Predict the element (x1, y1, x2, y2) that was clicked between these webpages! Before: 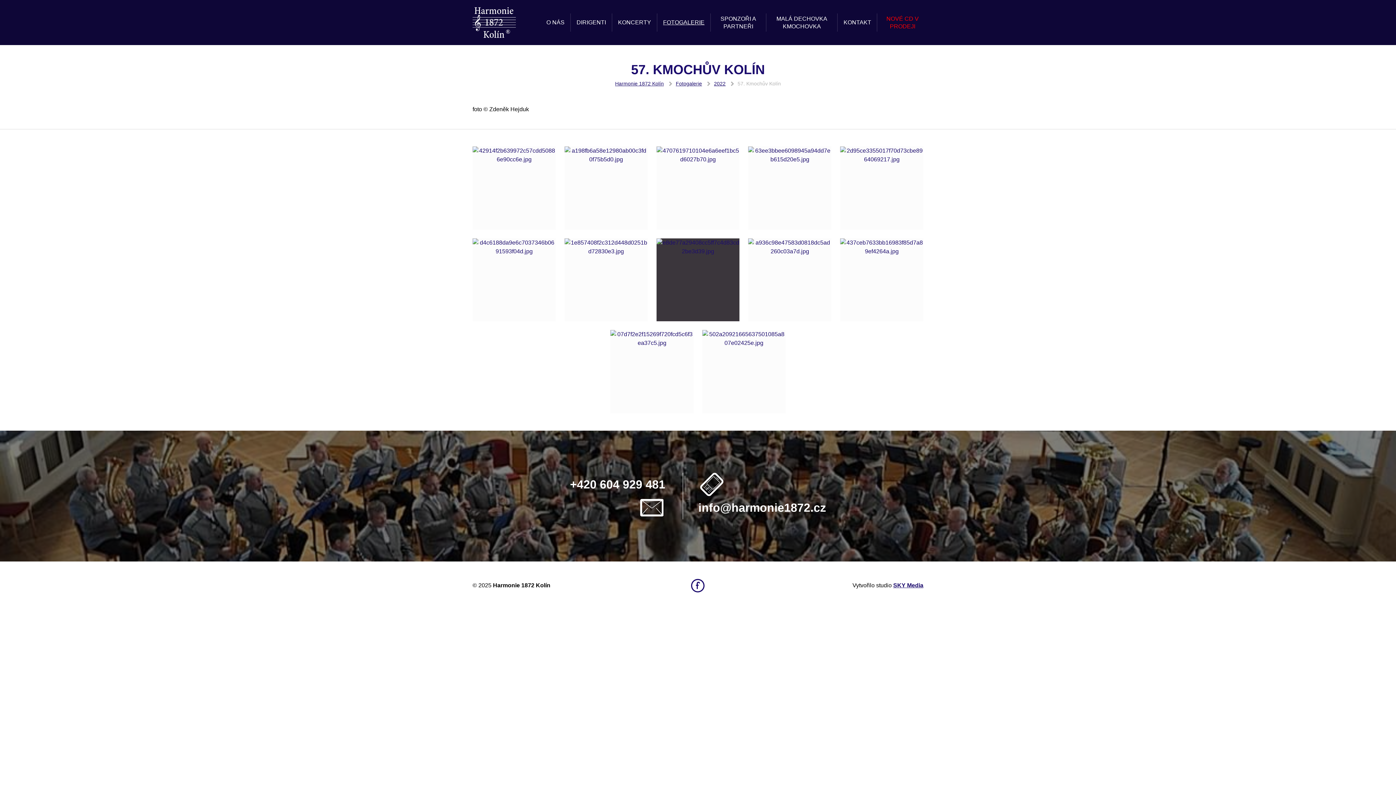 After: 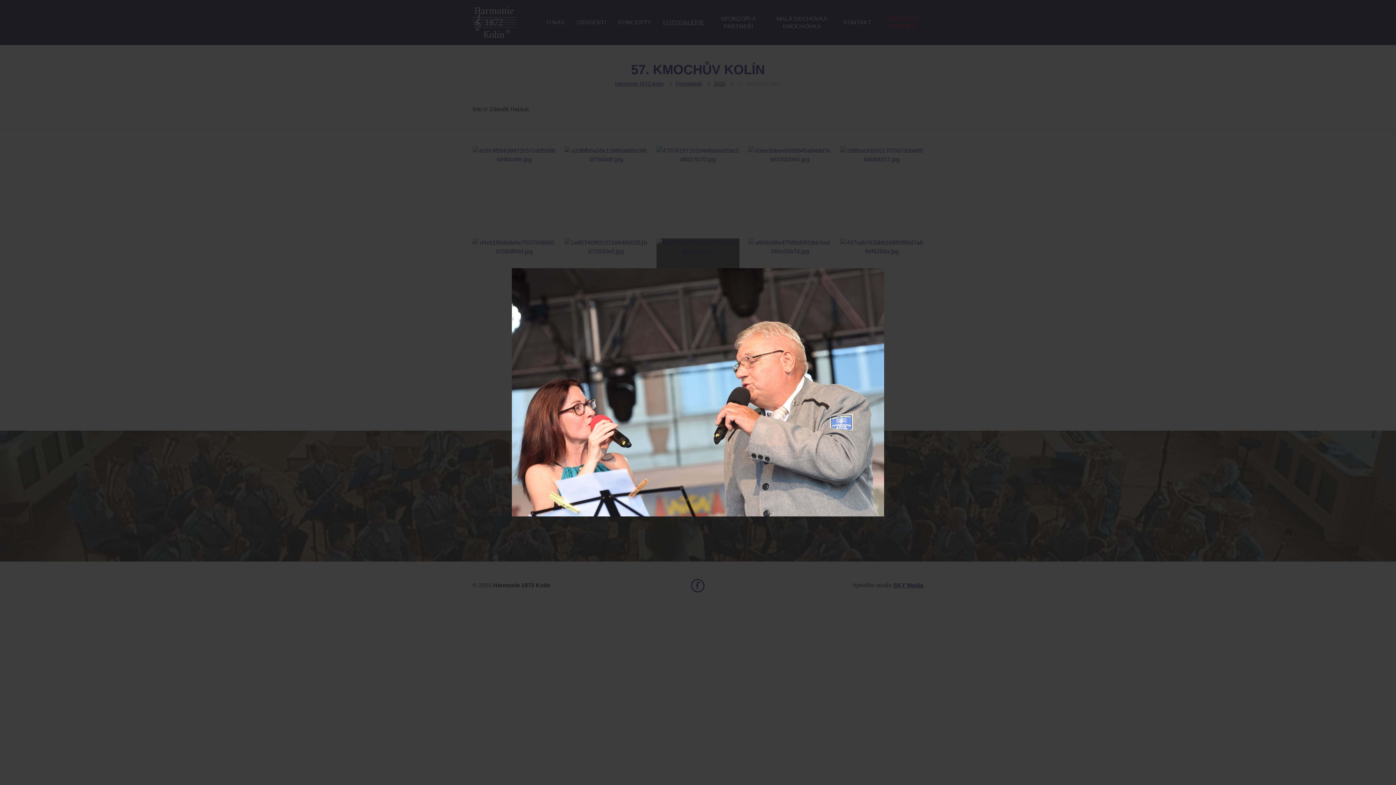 Action: bbox: (610, 330, 693, 413)